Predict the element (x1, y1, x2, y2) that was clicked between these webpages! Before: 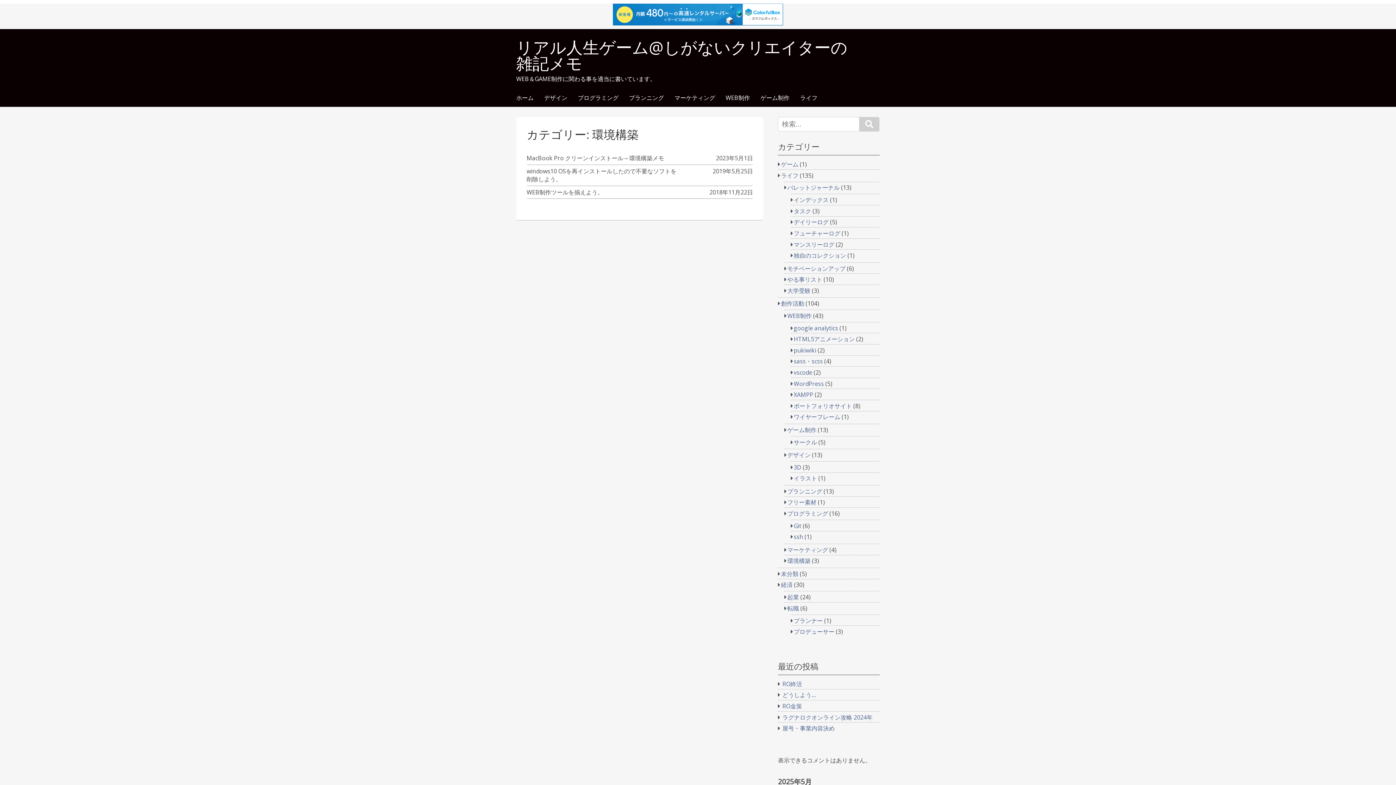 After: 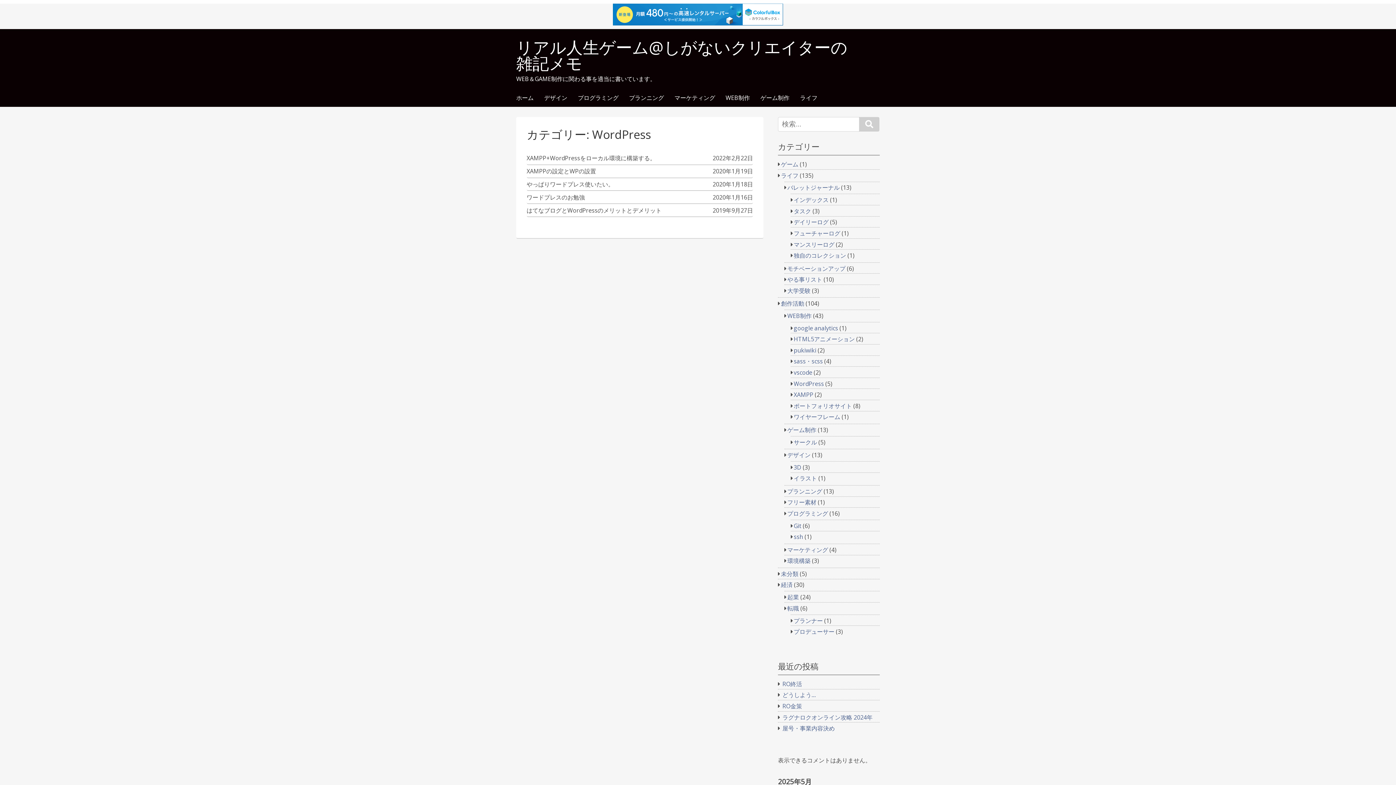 Action: bbox: (793, 379, 824, 387) label: WordPress